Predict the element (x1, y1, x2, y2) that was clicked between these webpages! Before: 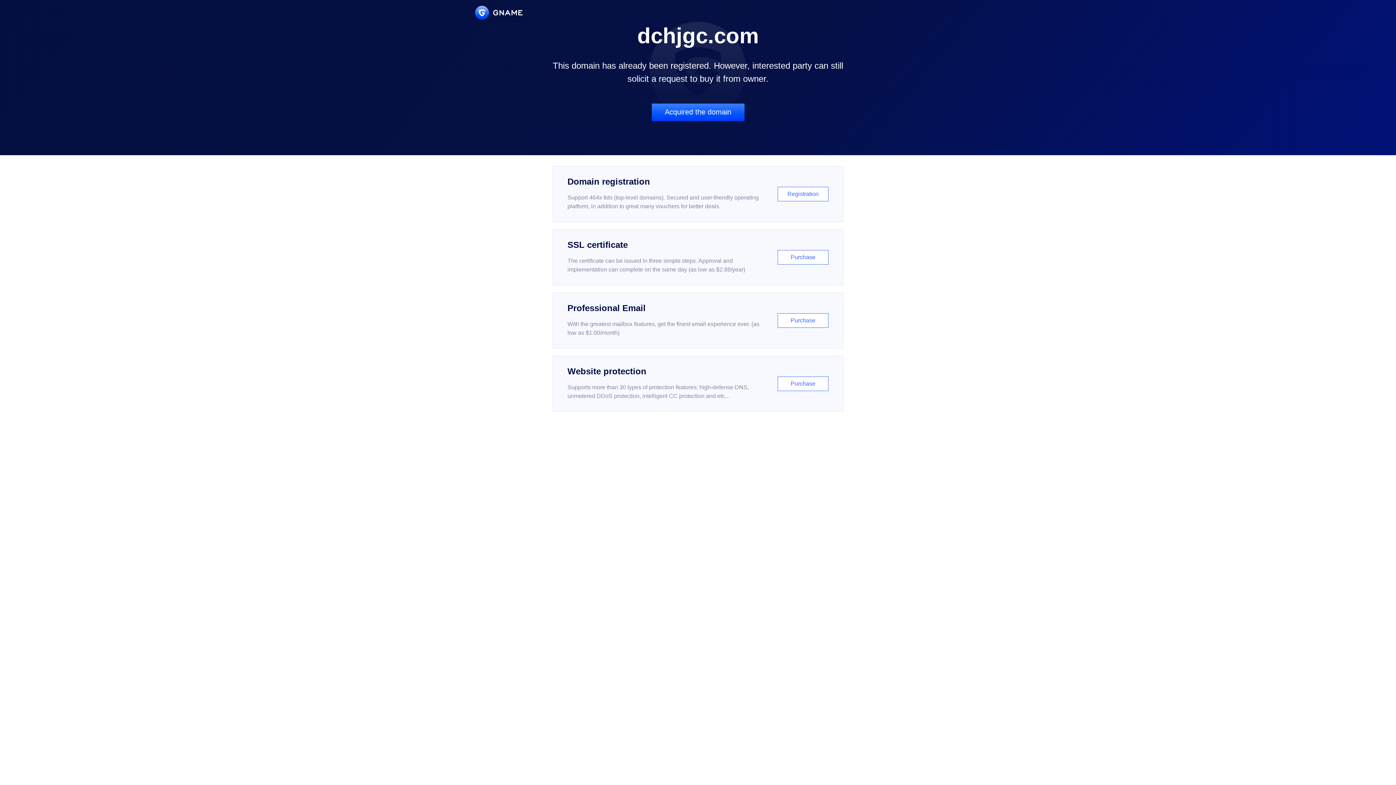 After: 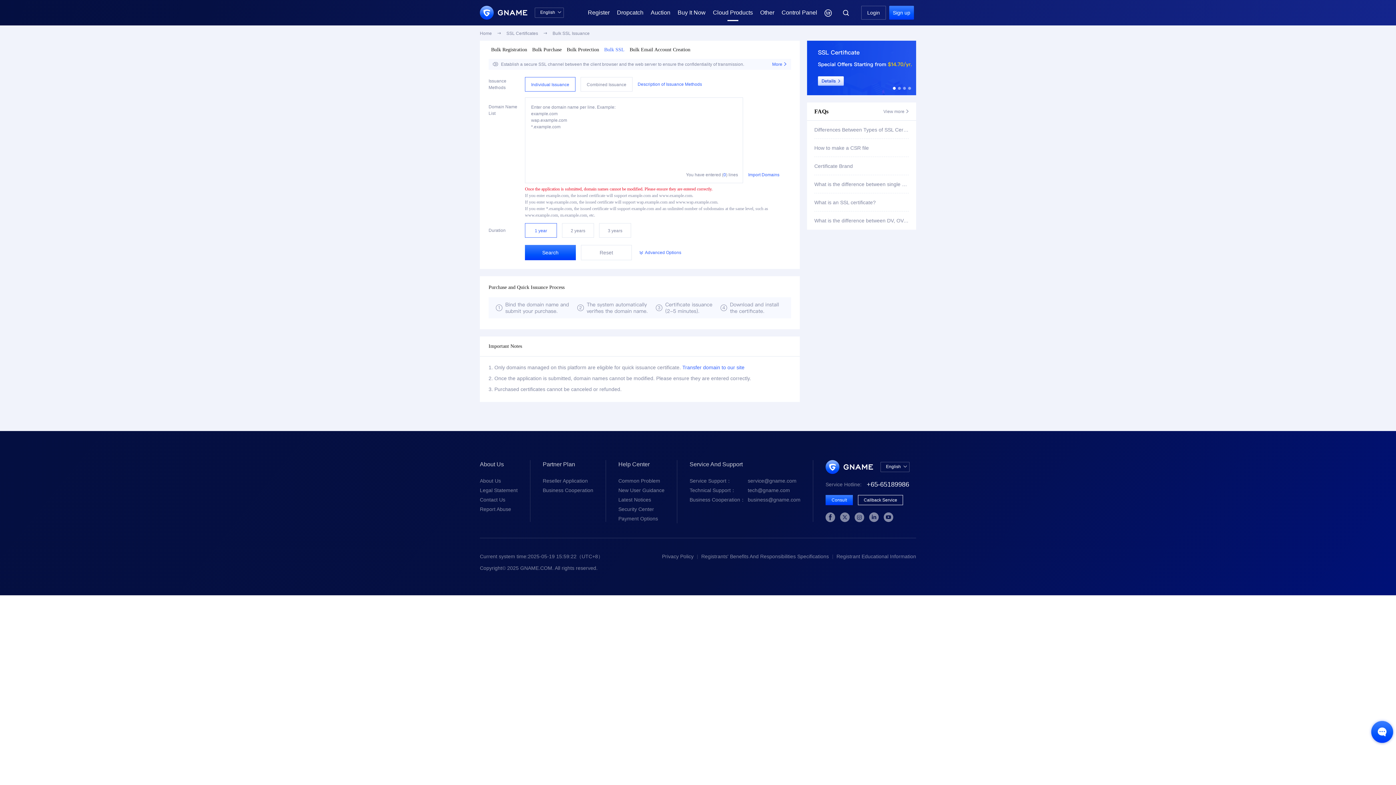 Action: bbox: (552, 229, 843, 285) label: SSL certificate

The certificate can be issued in three simple steps. Approval and implementation can complete on the same day (as low as $2.88/year)

Purchase